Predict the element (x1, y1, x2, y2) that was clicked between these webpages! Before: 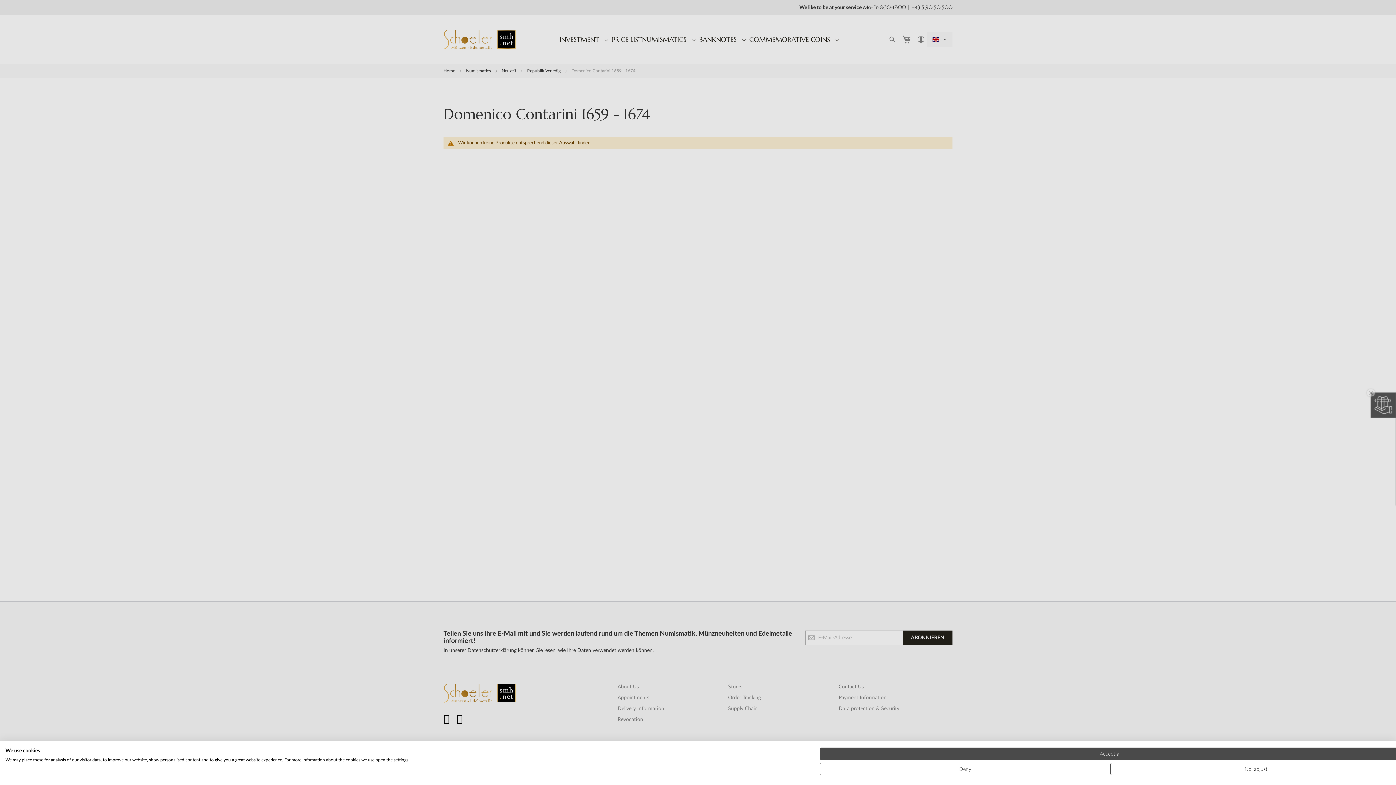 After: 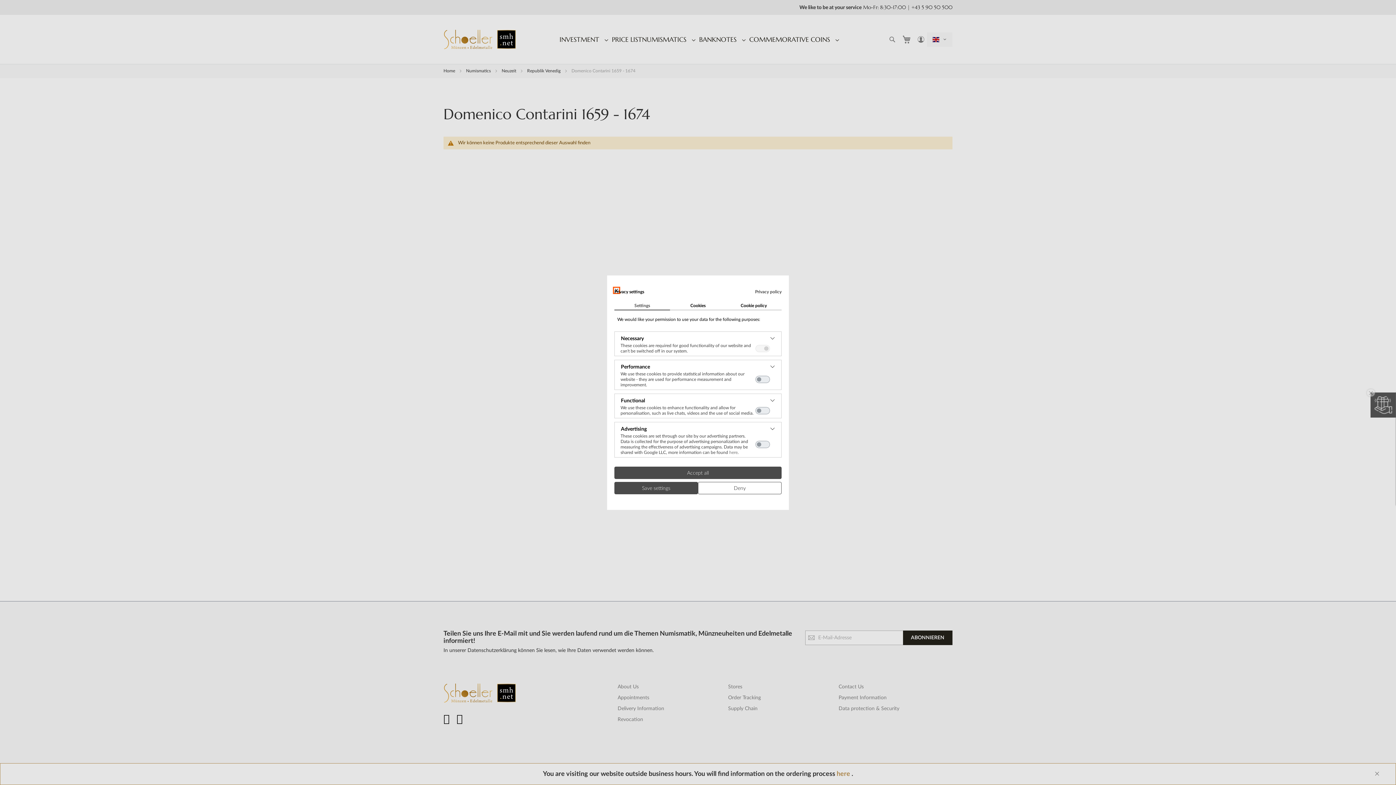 Action: bbox: (1110, 763, 1401, 775) label: Adjust cookie preferences